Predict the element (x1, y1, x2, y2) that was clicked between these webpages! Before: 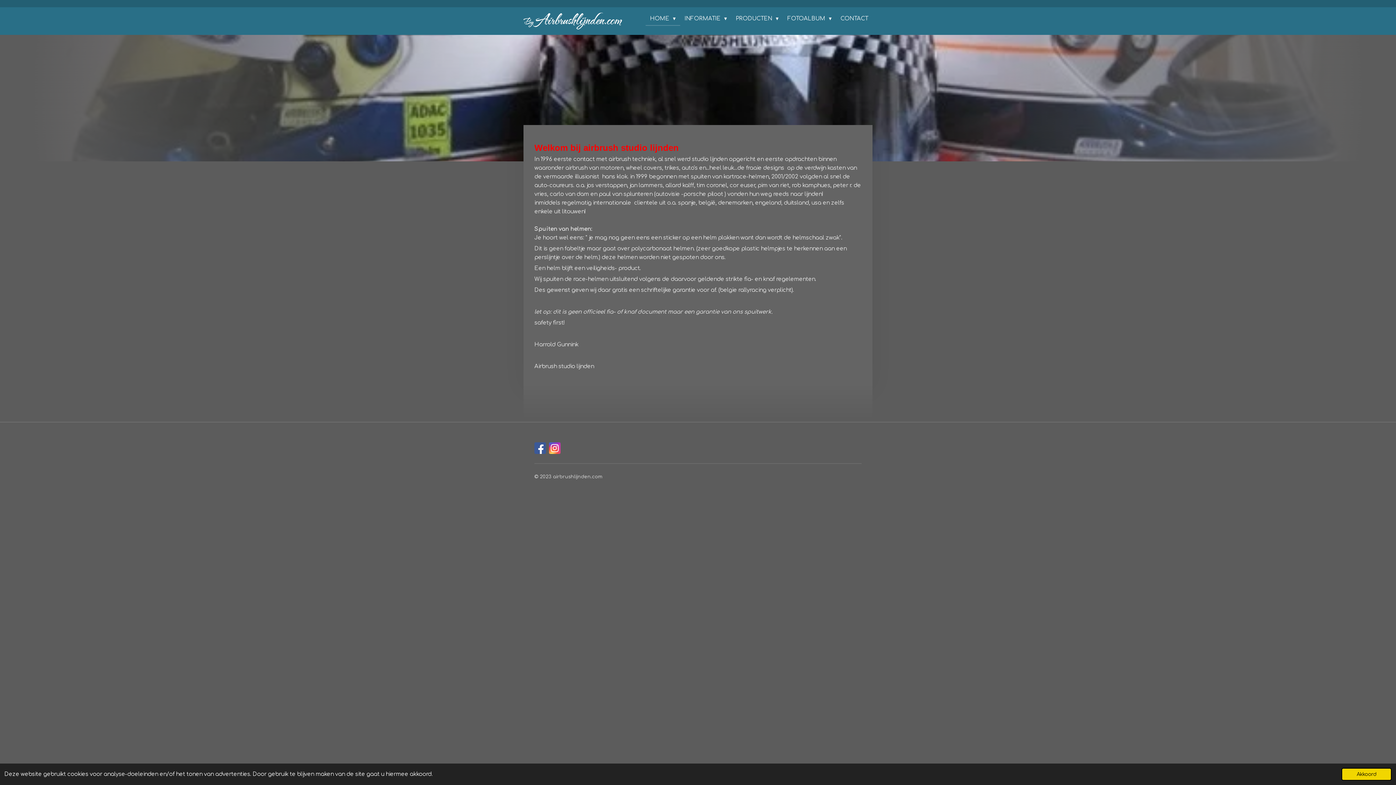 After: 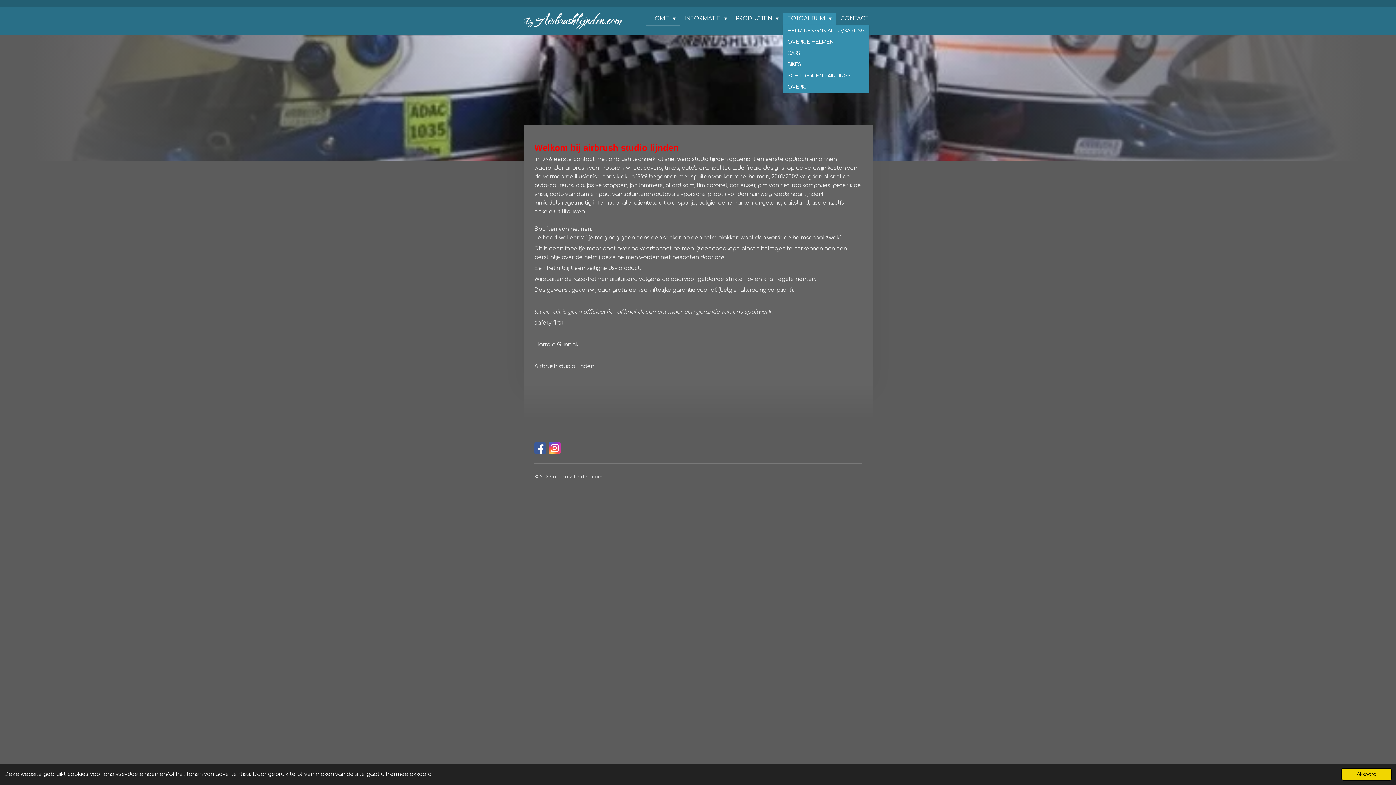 Action: label: FOTOALBUM  bbox: (783, 12, 836, 25)